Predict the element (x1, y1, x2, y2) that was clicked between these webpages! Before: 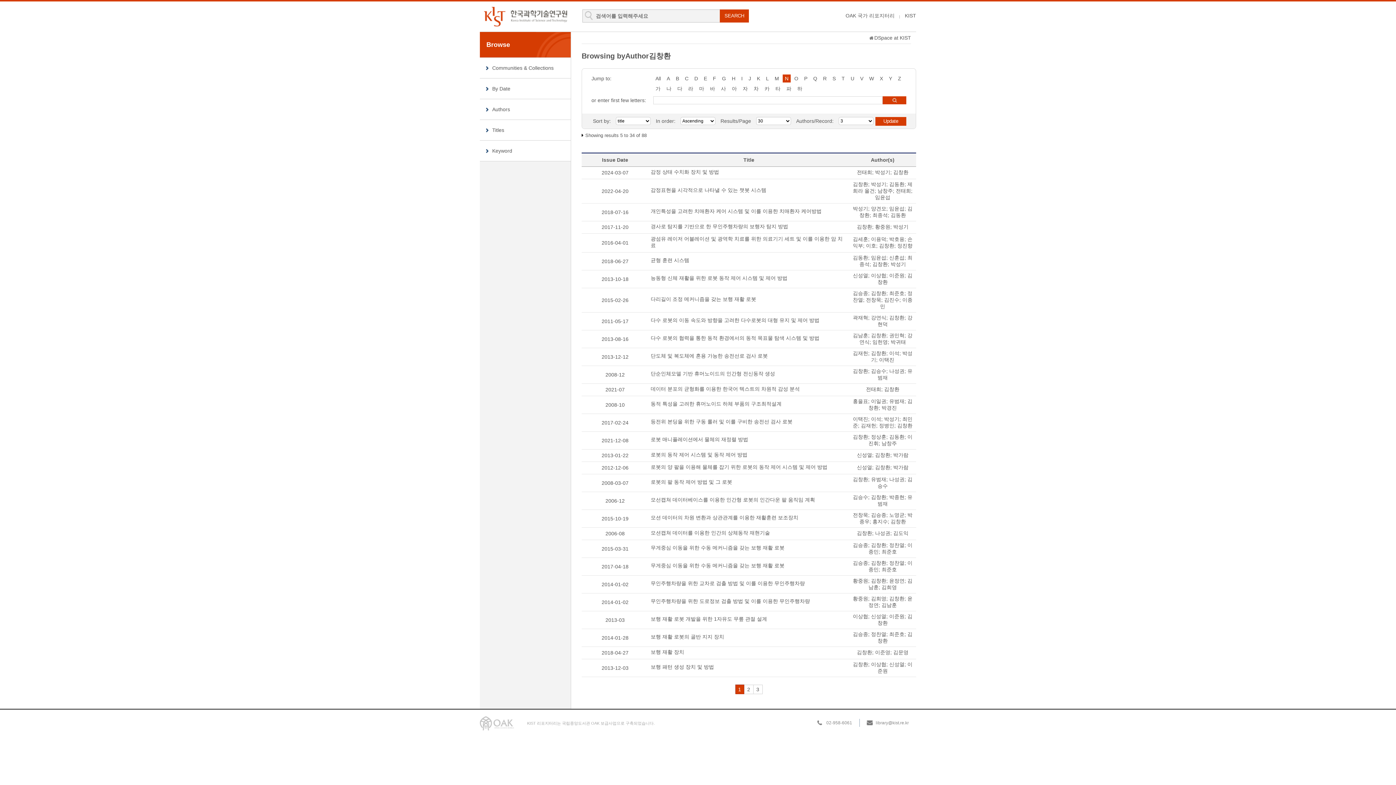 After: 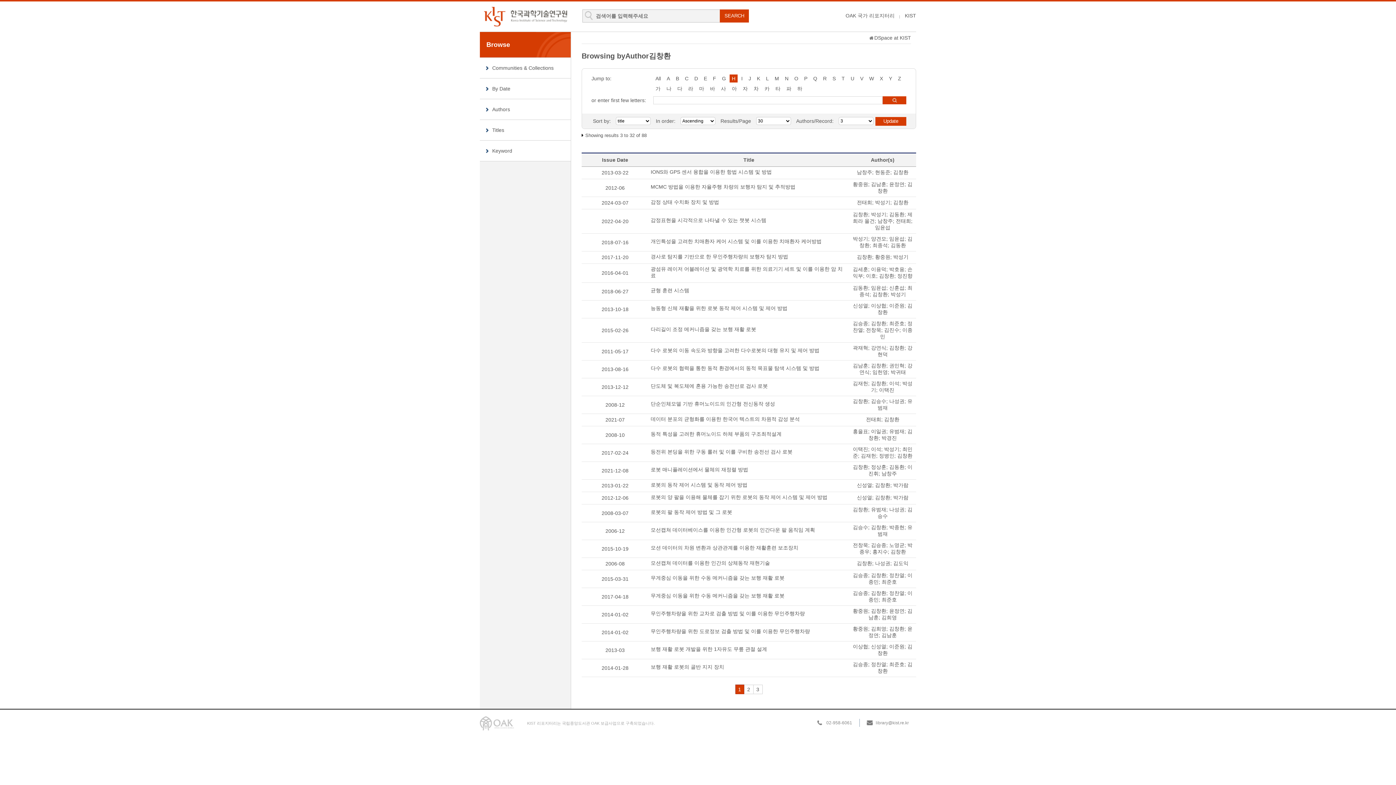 Action: label: H bbox: (729, 74, 737, 82)